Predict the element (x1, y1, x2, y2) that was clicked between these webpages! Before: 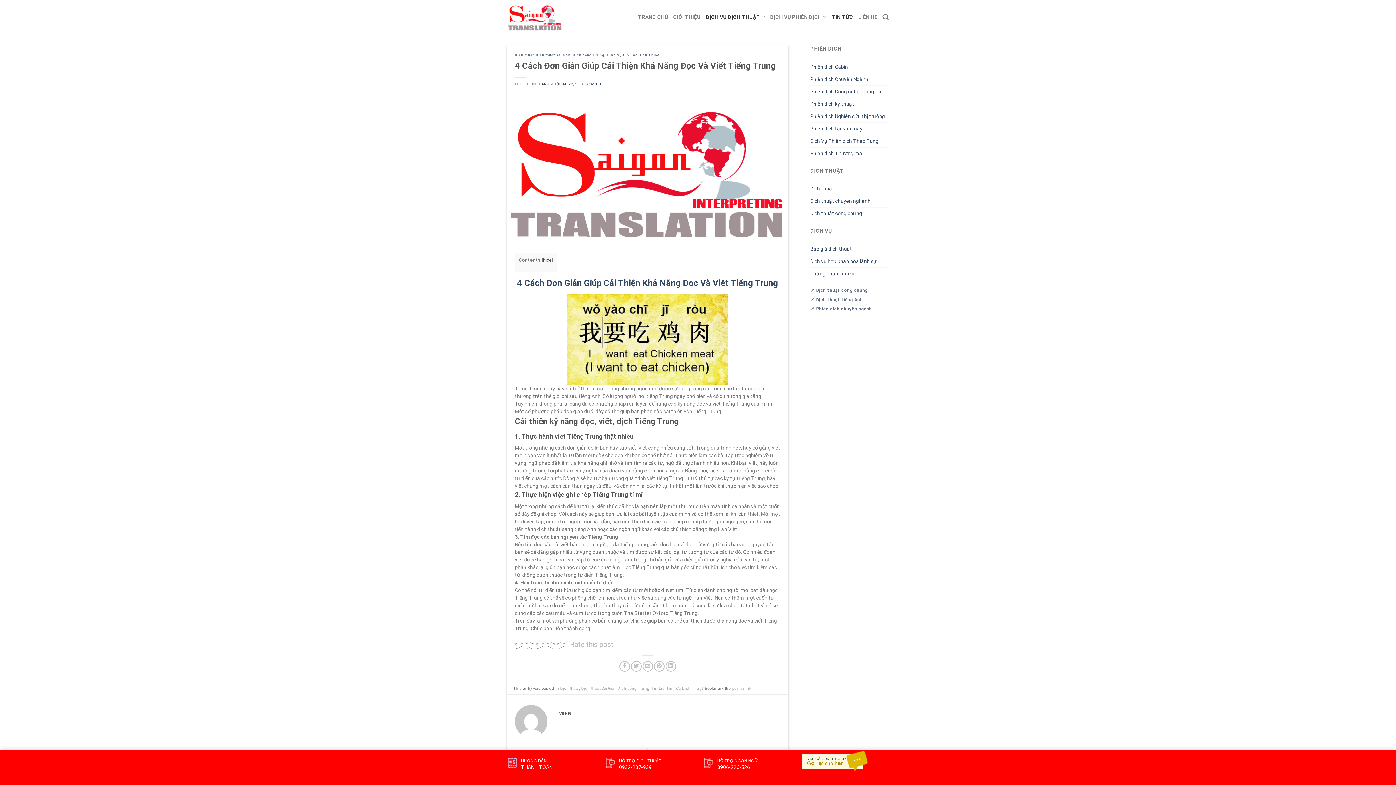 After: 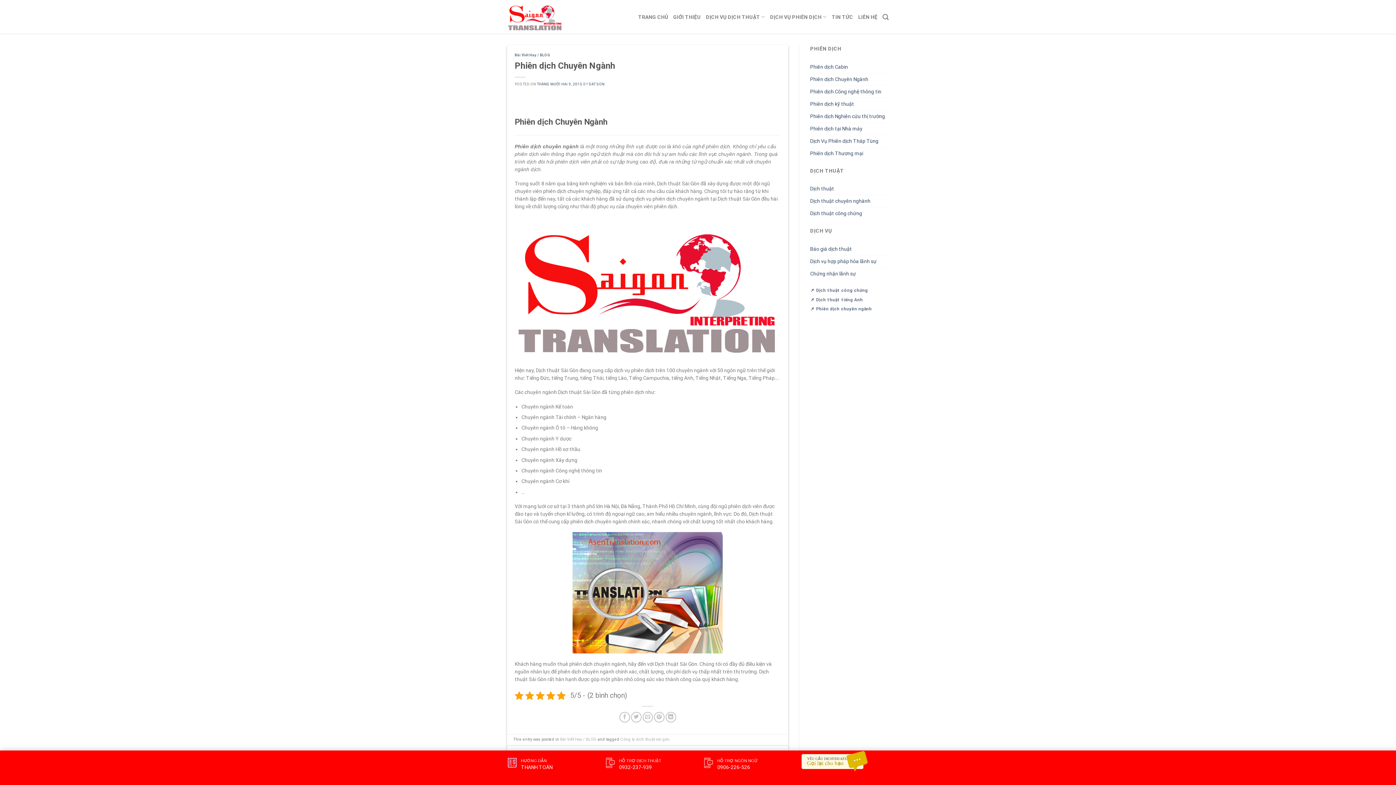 Action: label: Phiên dịch Chuyên Ngành bbox: (810, 73, 868, 85)